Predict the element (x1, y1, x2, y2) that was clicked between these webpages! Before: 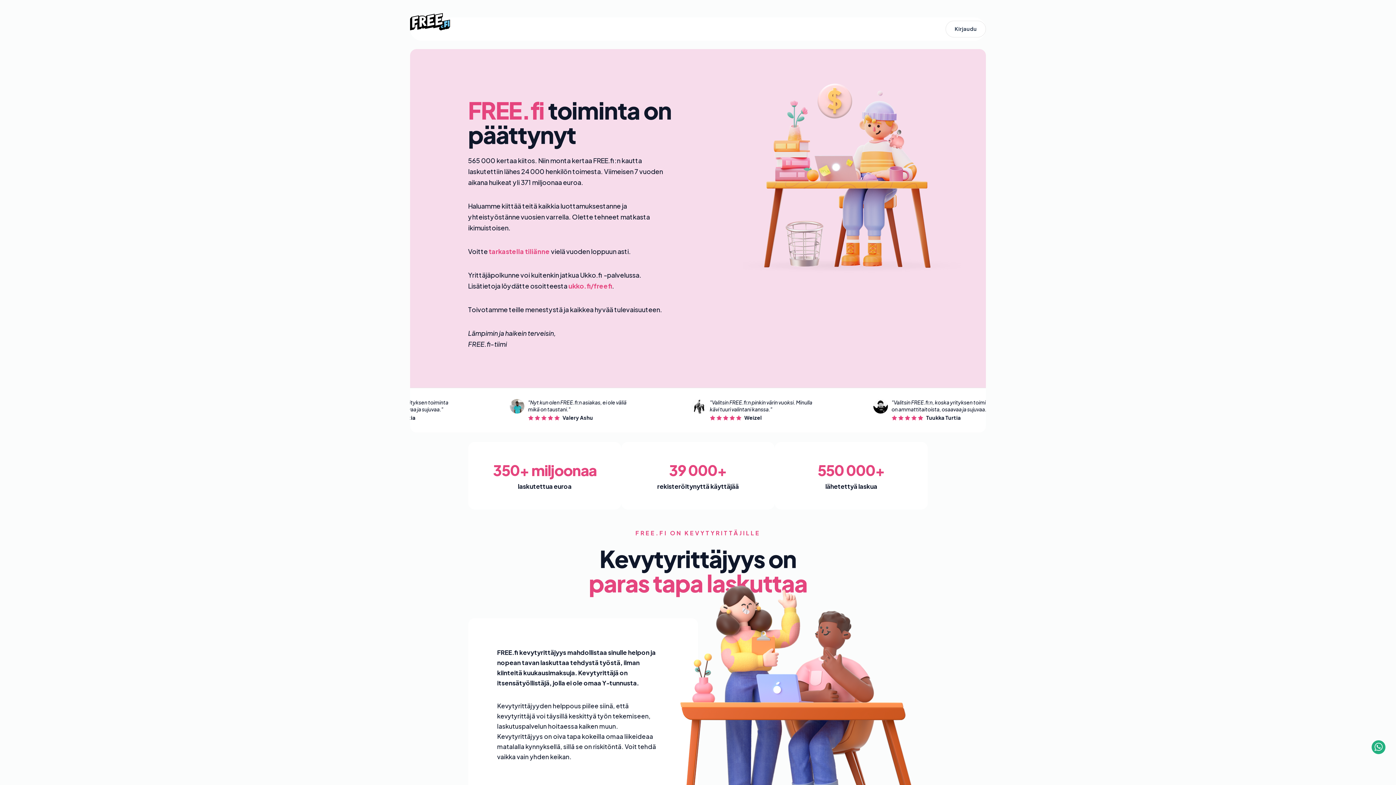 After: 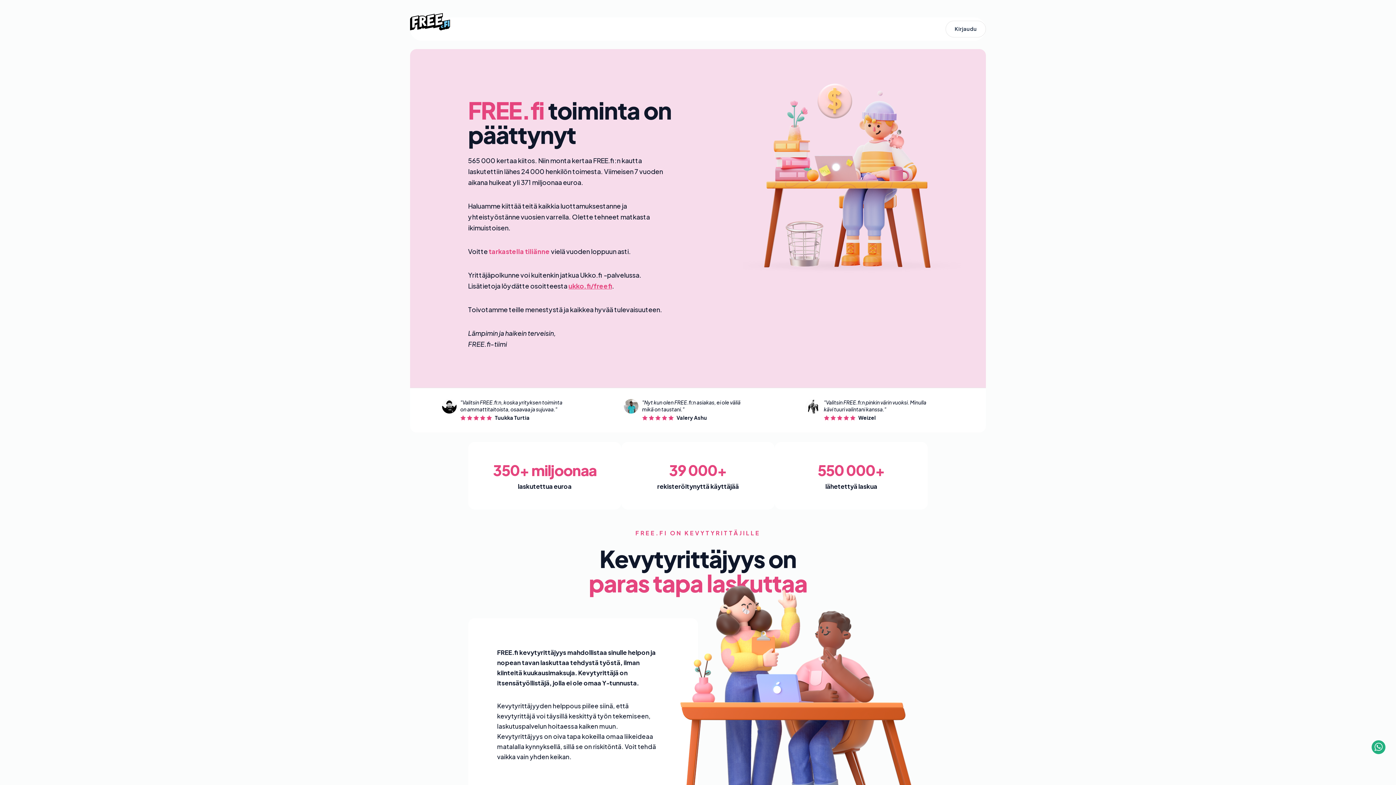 Action: label: ukko.fi/freefi bbox: (568, 281, 612, 290)